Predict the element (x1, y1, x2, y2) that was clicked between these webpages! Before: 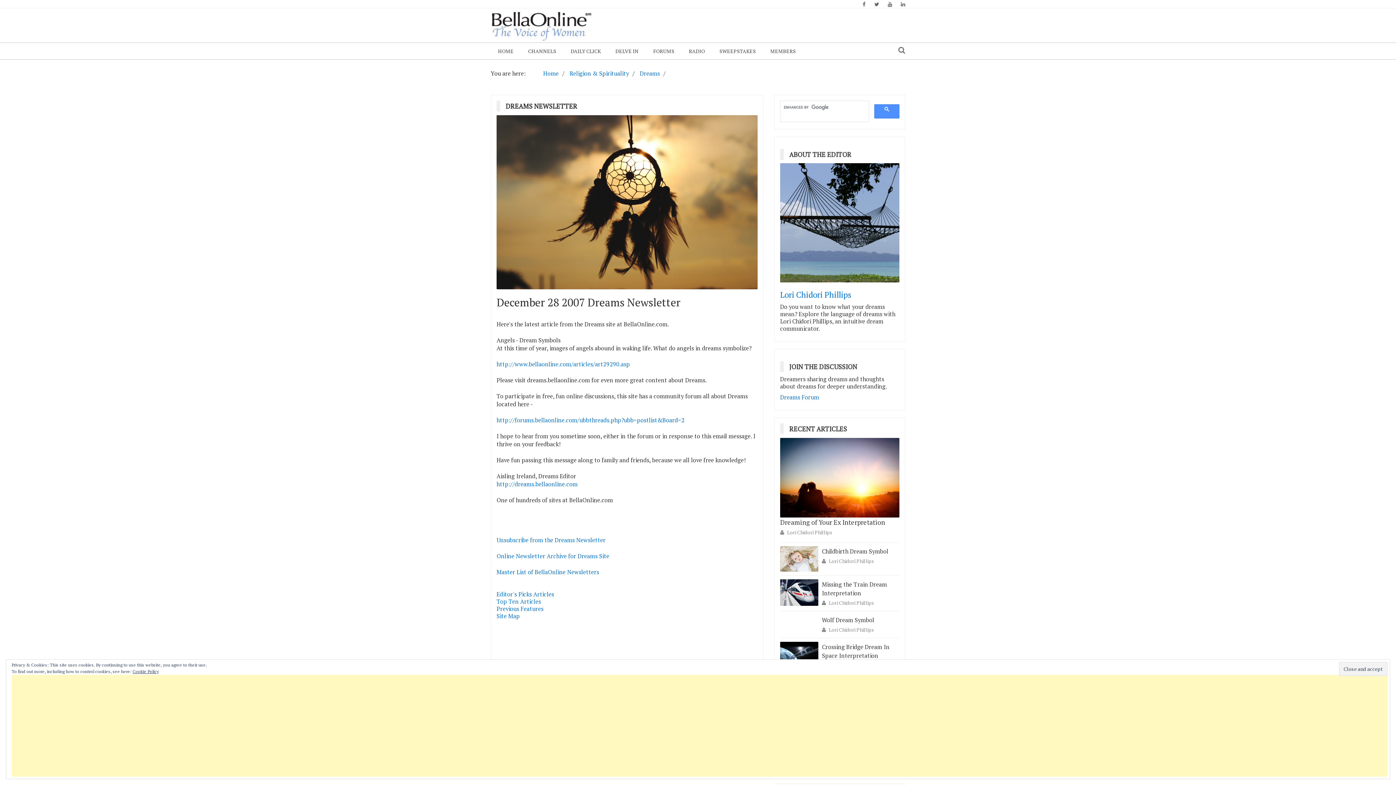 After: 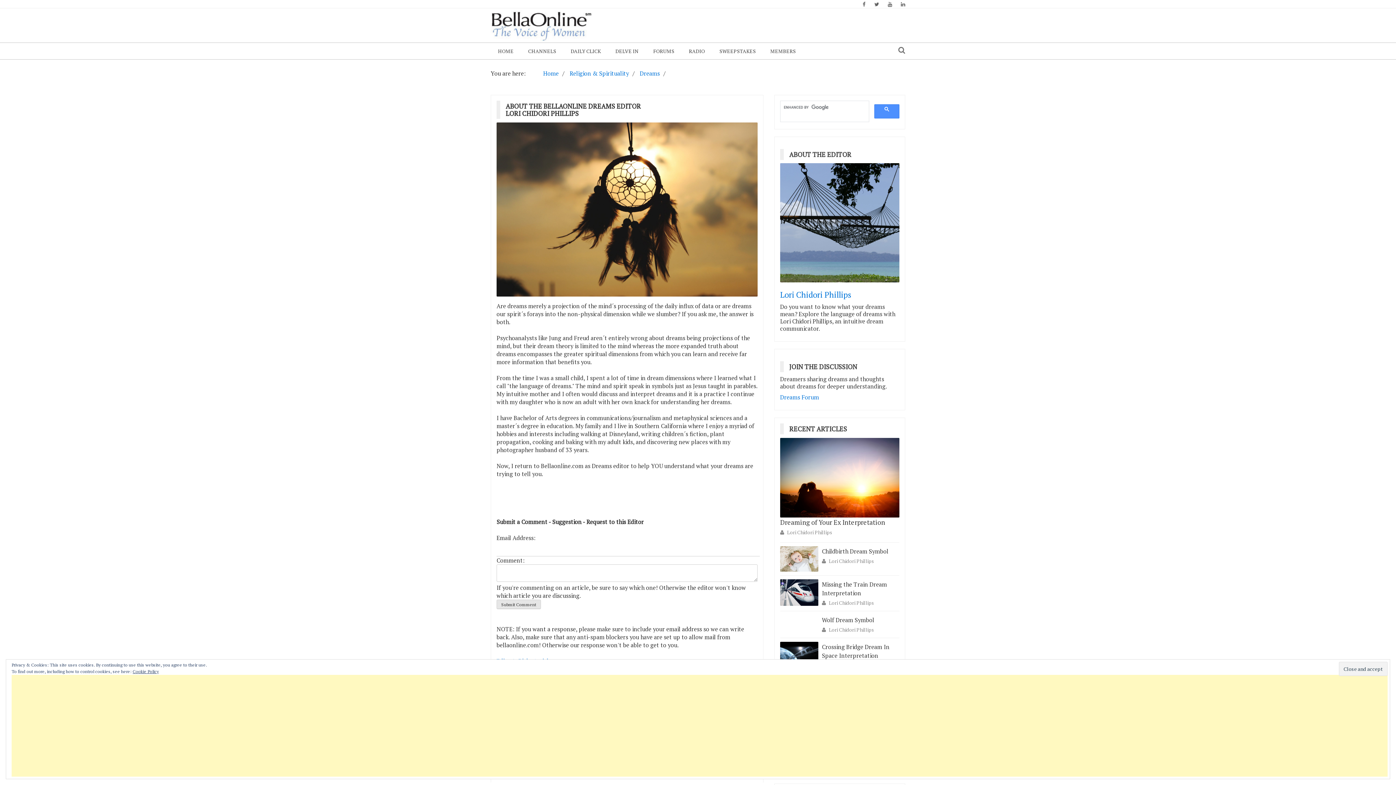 Action: bbox: (829, 599, 874, 606) label: Lori Chidori Phillips